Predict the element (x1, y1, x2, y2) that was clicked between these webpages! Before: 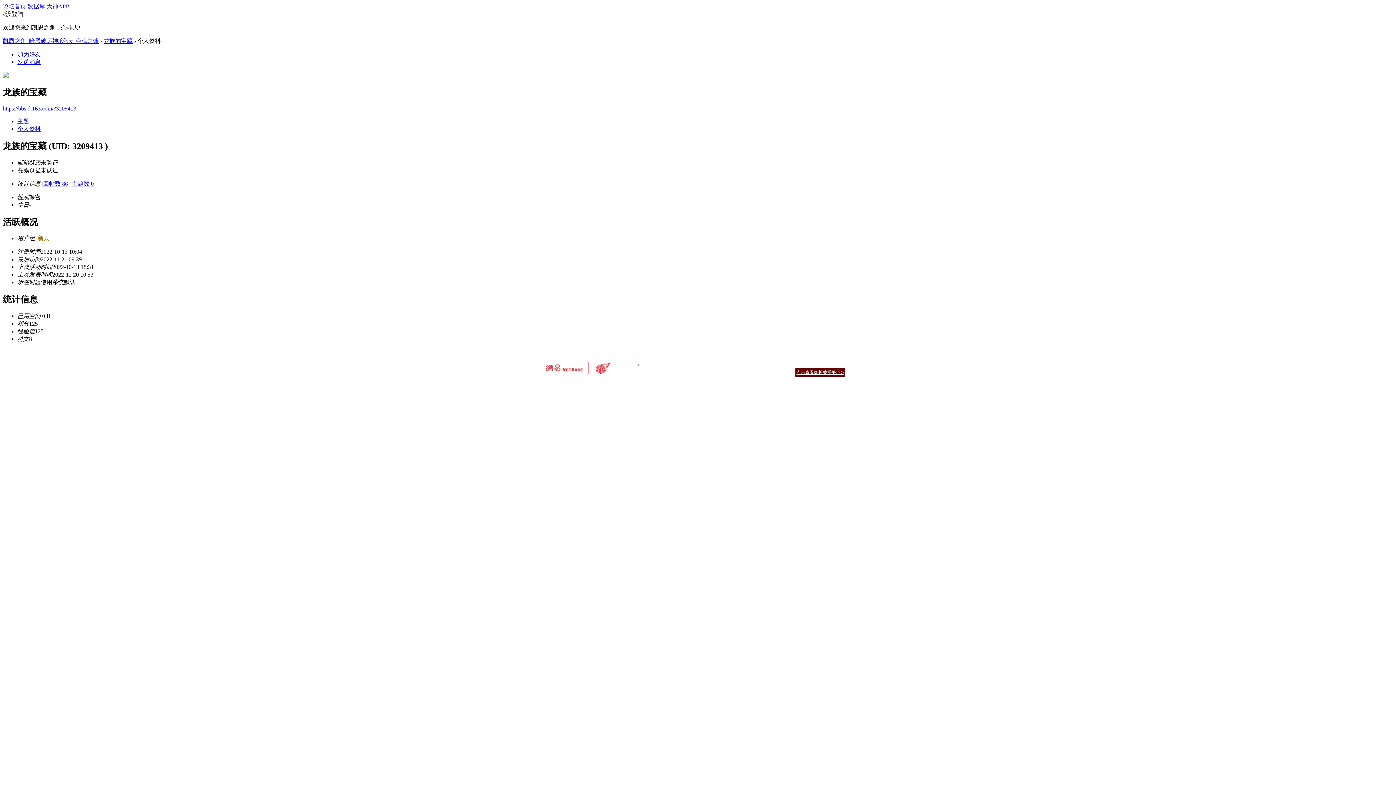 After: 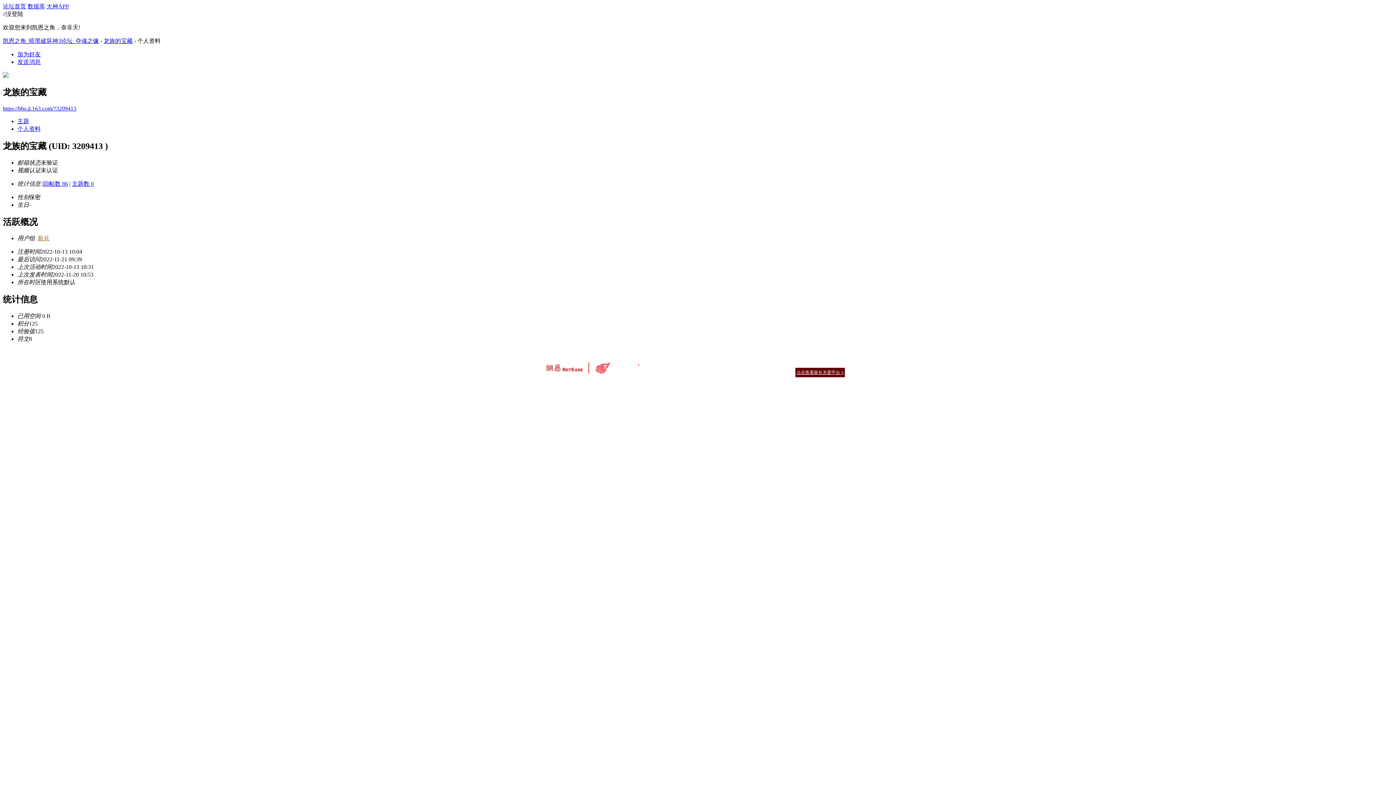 Action: bbox: (546, 383, 594, 388) label: 违法和不良信息举报中心